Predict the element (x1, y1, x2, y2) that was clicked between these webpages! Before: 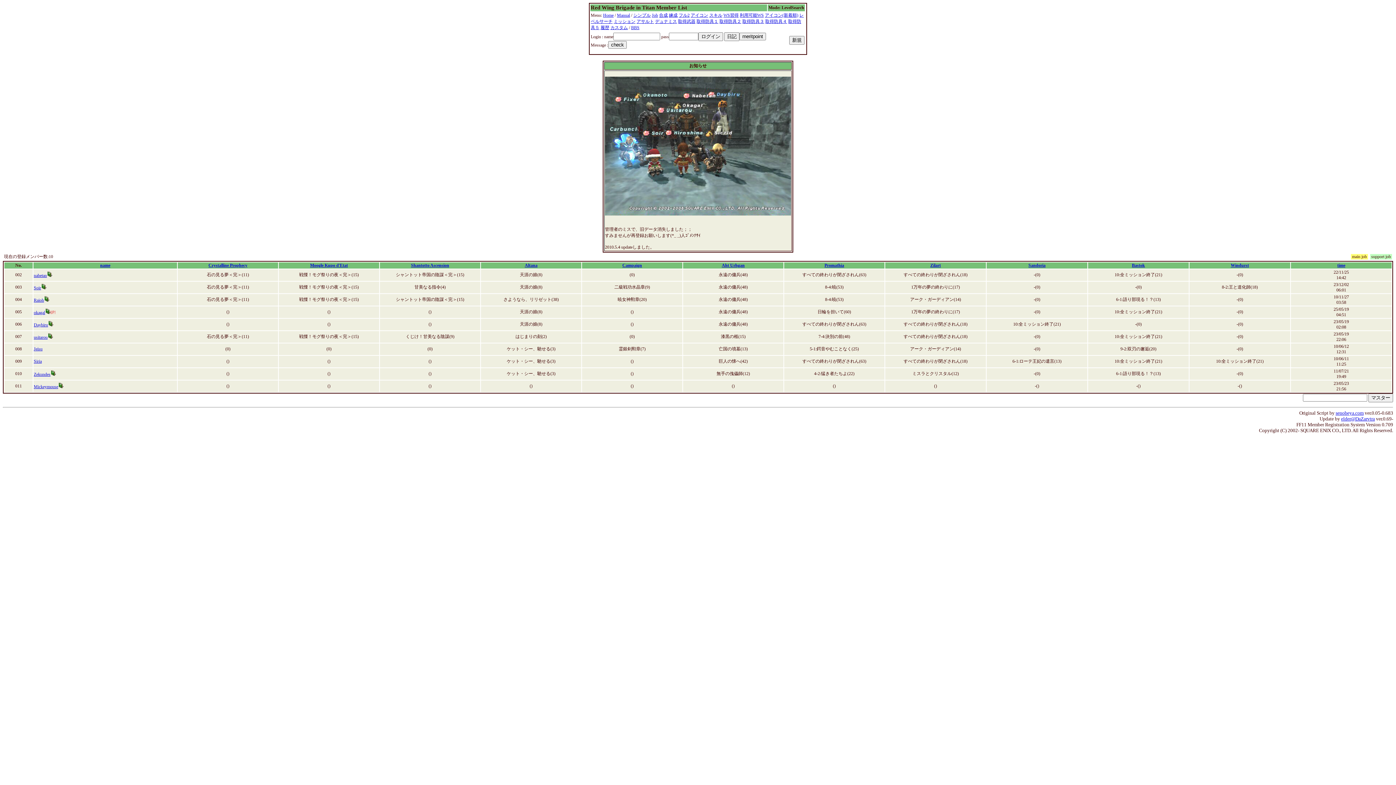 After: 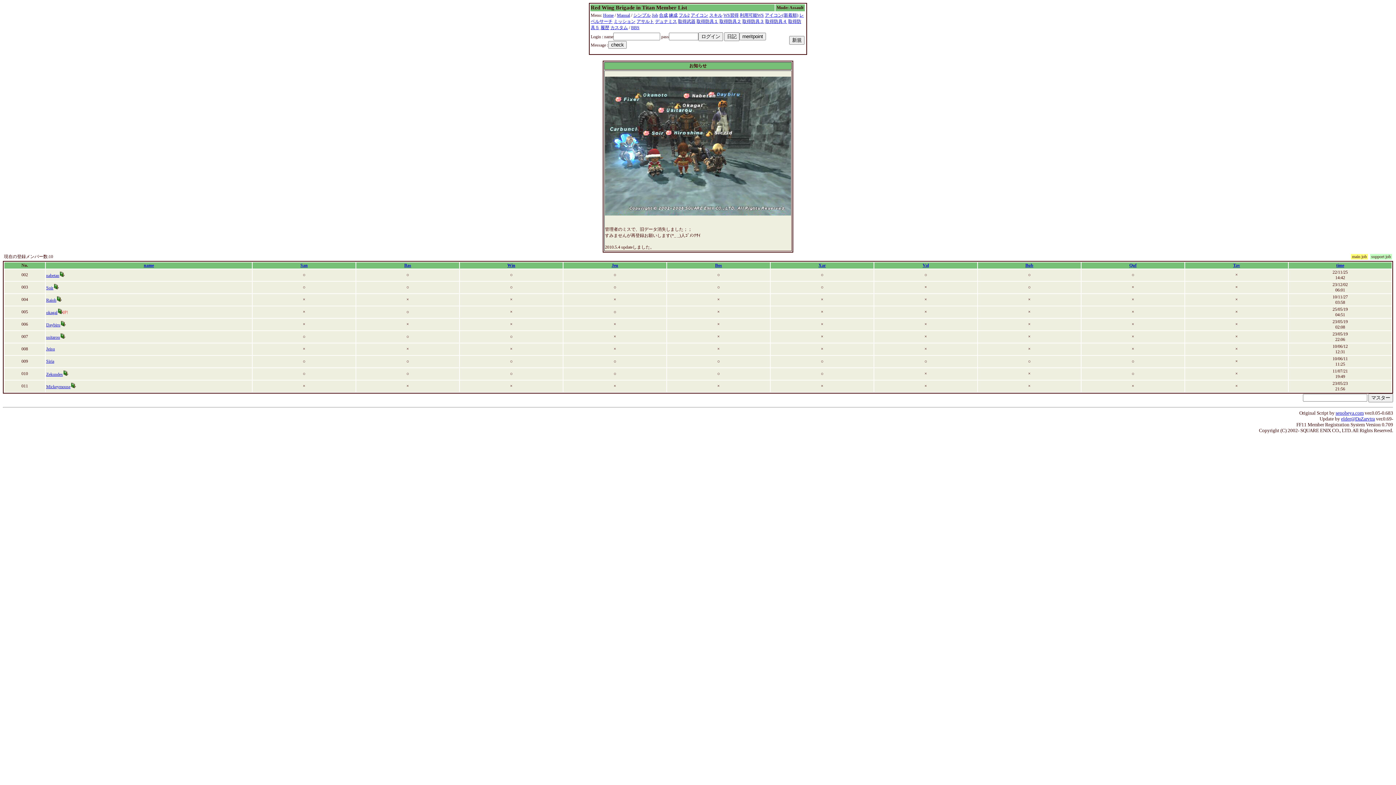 Action: label: デュナミス bbox: (655, 18, 677, 24)